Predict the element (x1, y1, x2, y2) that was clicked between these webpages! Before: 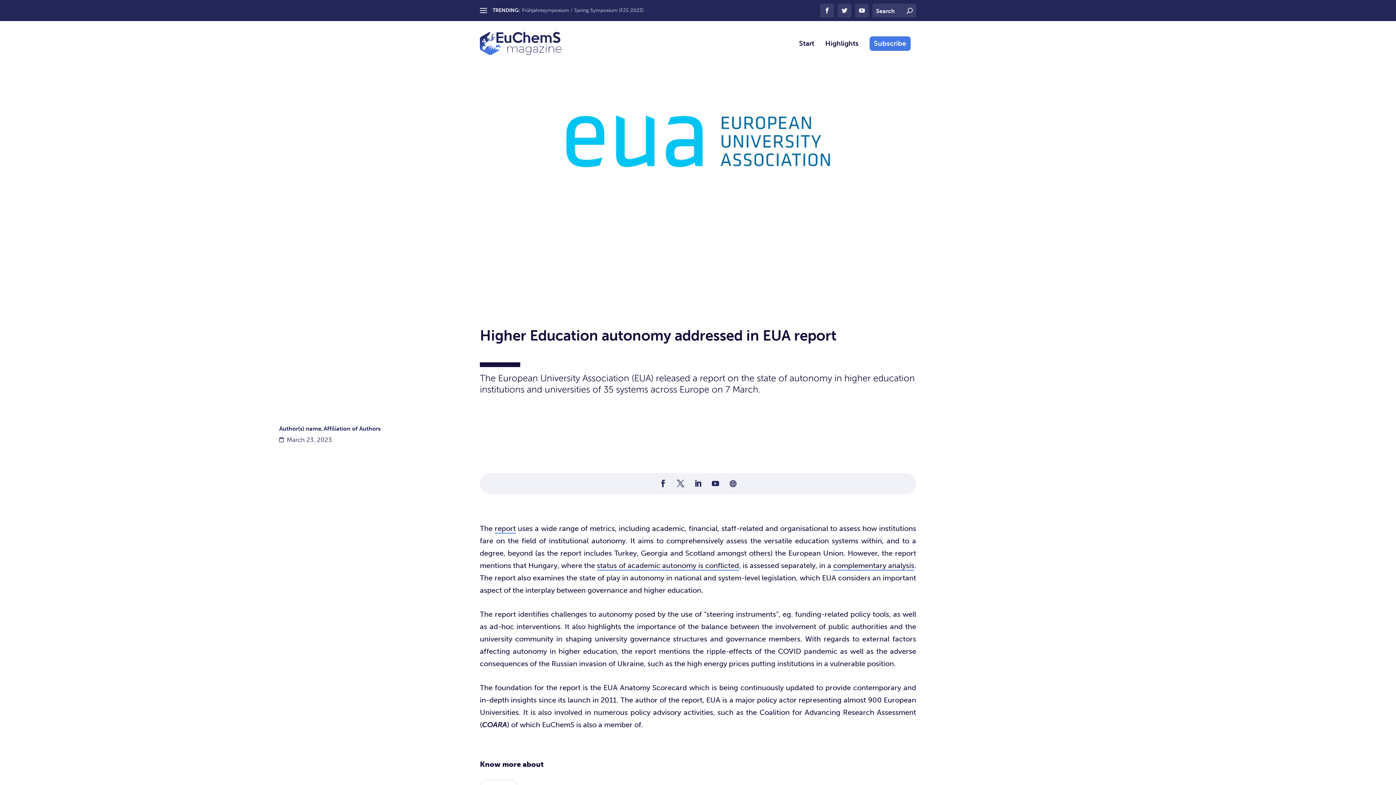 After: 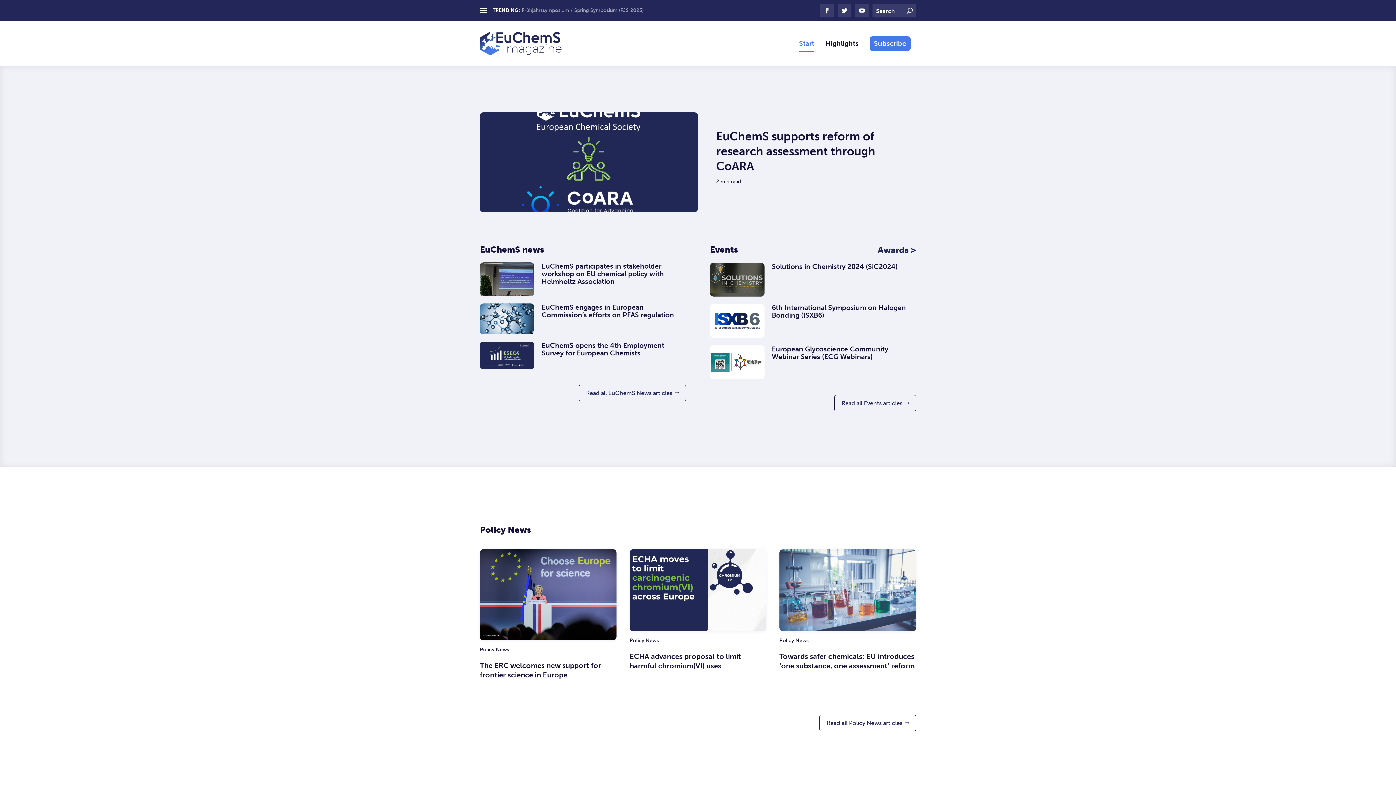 Action: bbox: (799, 40, 814, 66) label: Start